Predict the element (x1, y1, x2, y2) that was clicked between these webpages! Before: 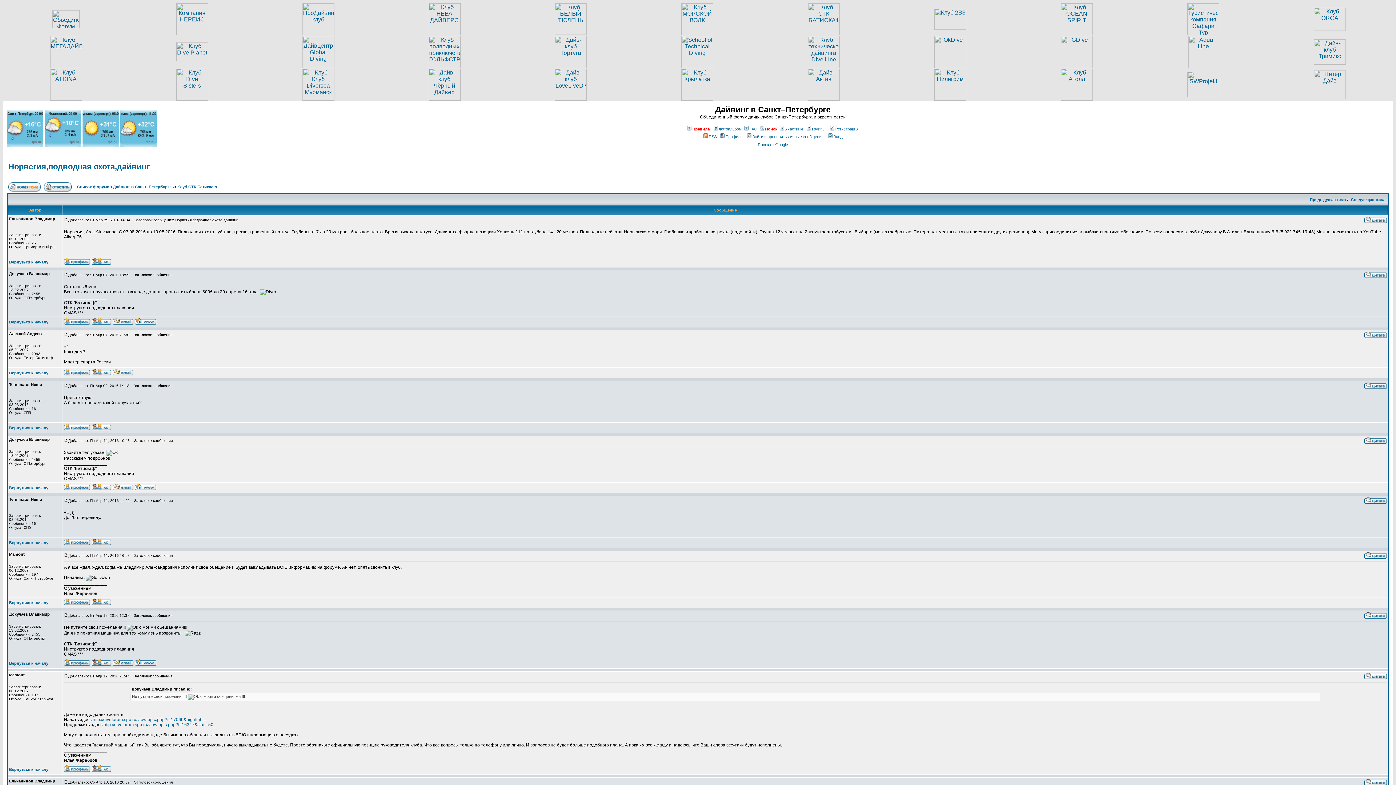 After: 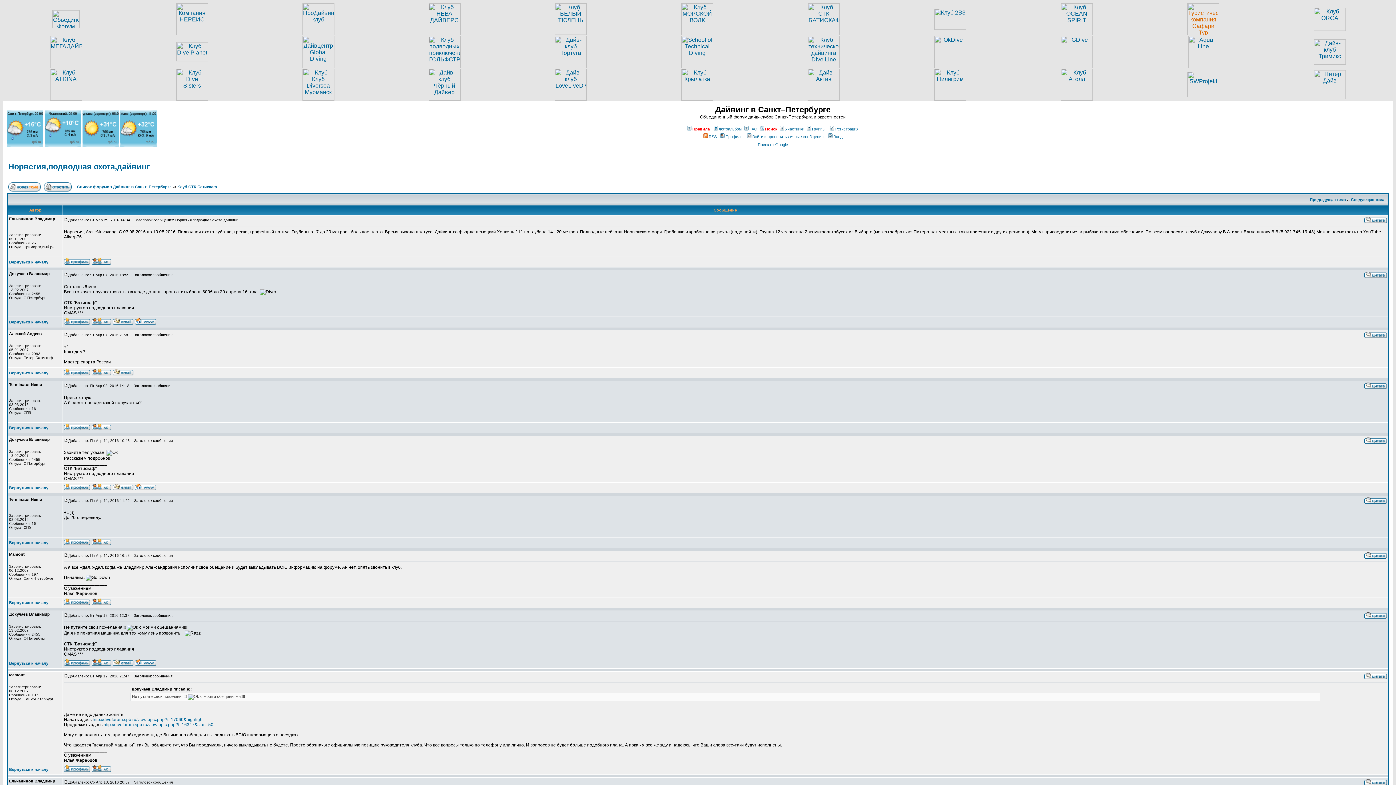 Action: bbox: (1187, 30, 1219, 36)